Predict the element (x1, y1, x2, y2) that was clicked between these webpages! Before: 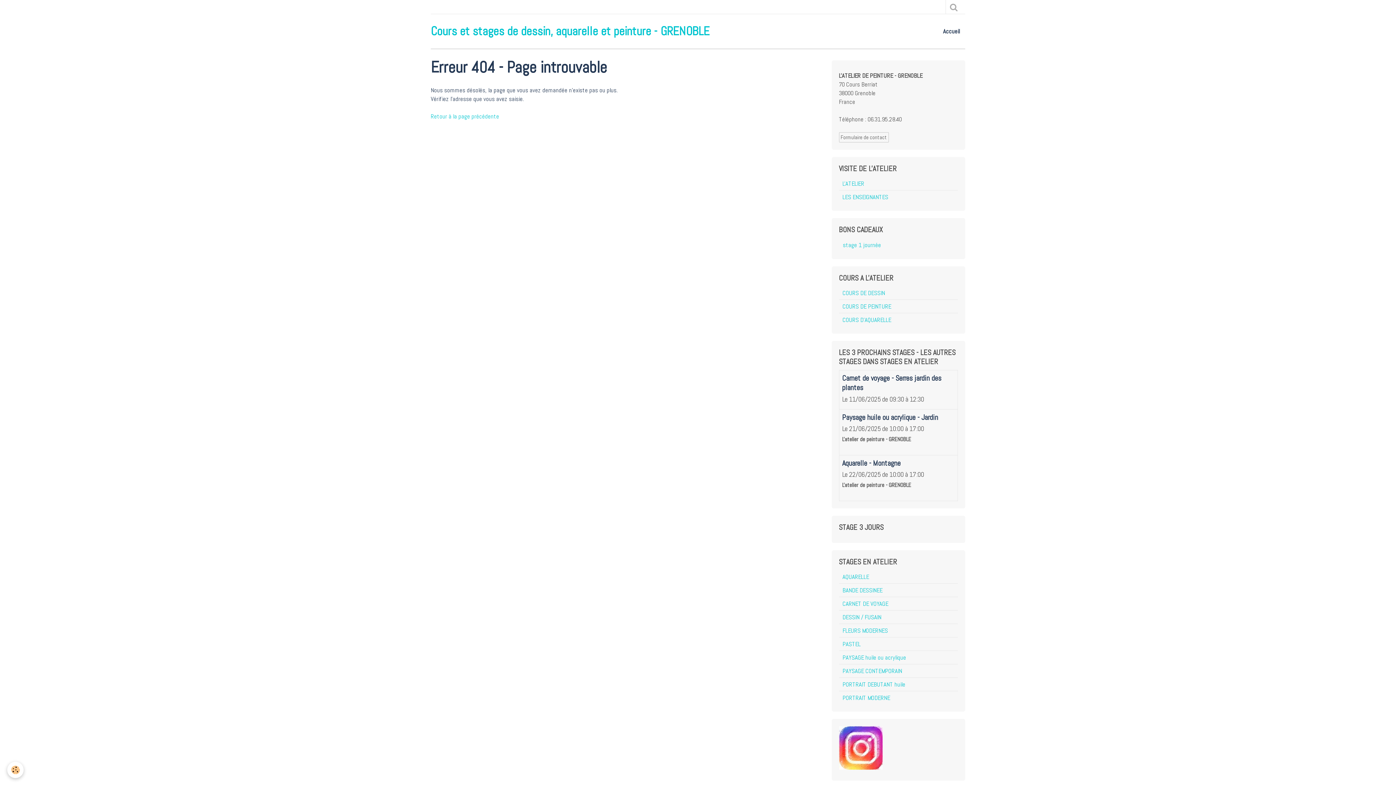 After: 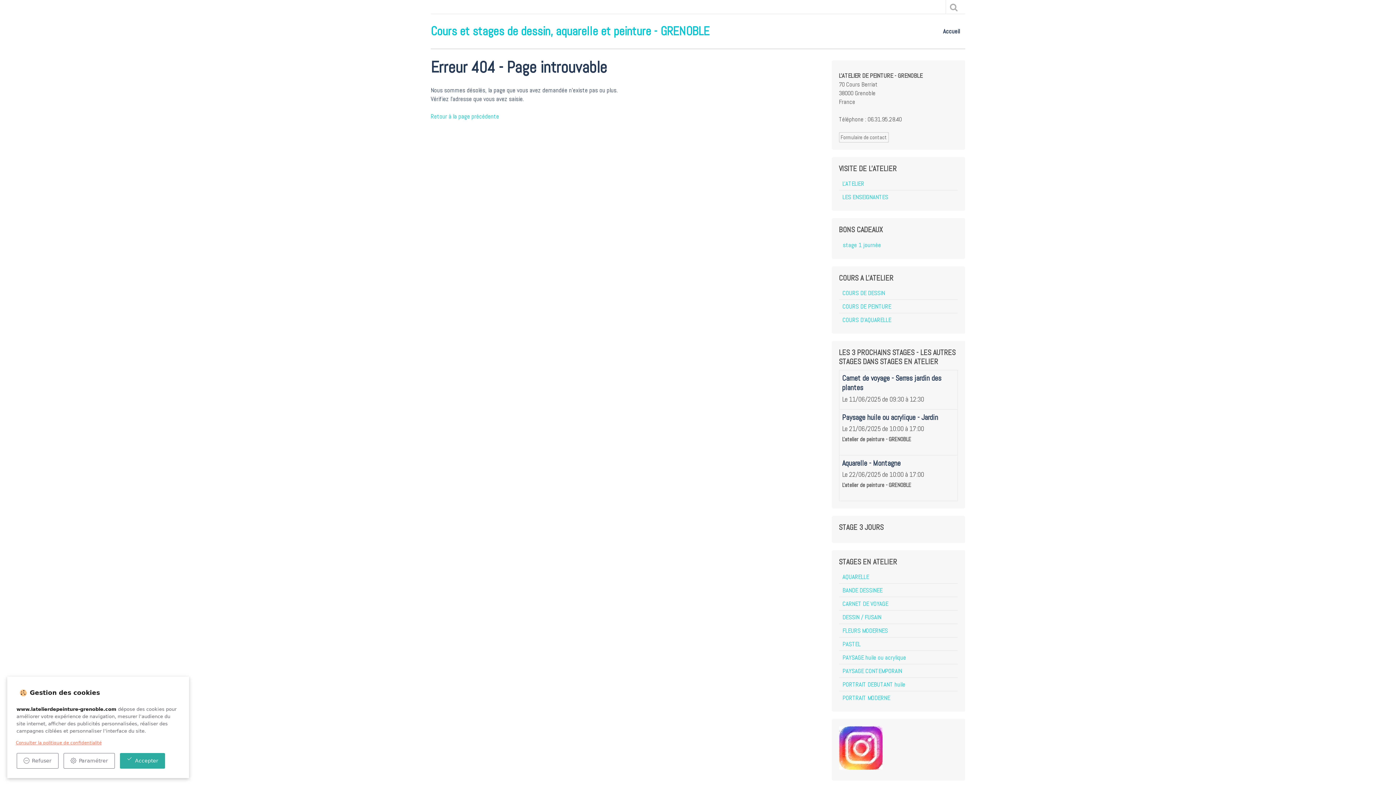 Action: label: Cookie bbox: (7, 762, 23, 778)